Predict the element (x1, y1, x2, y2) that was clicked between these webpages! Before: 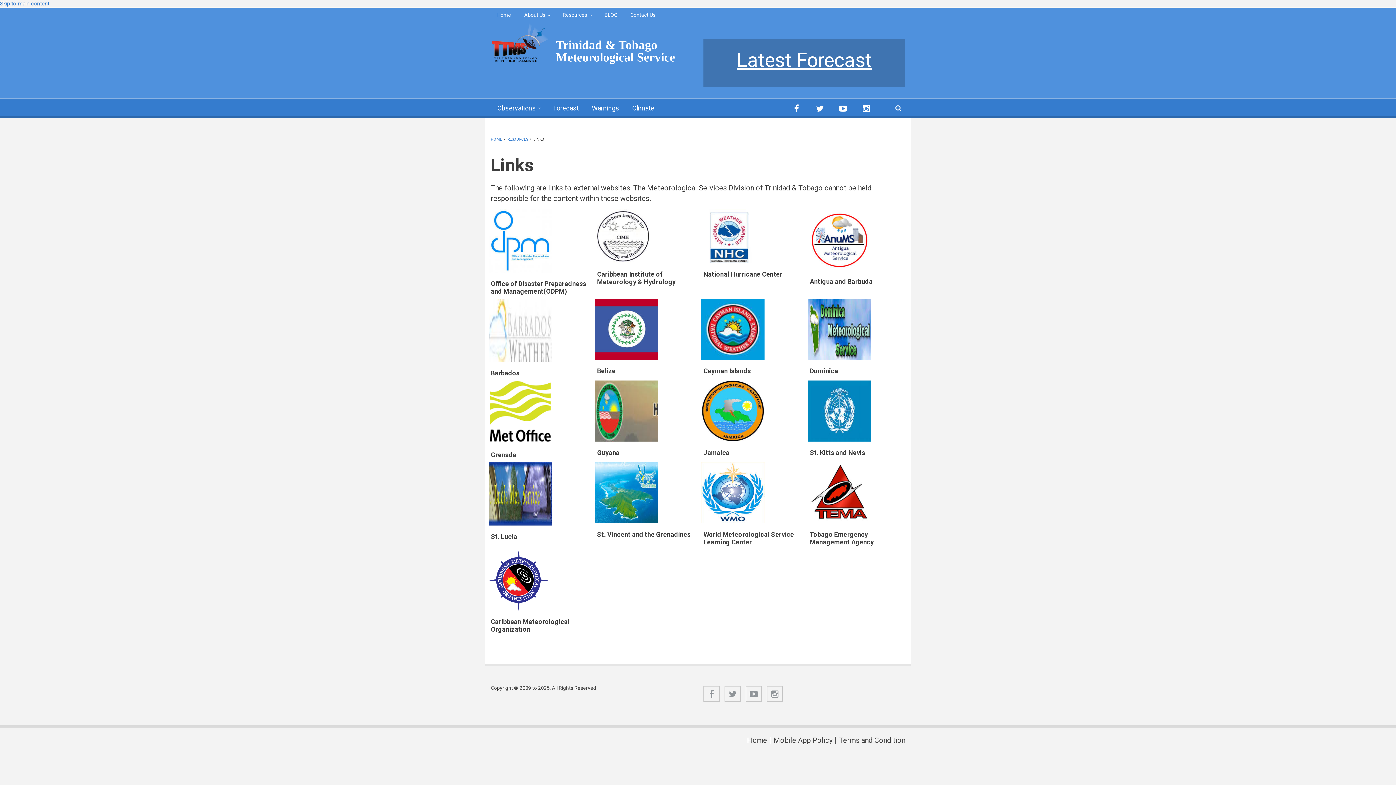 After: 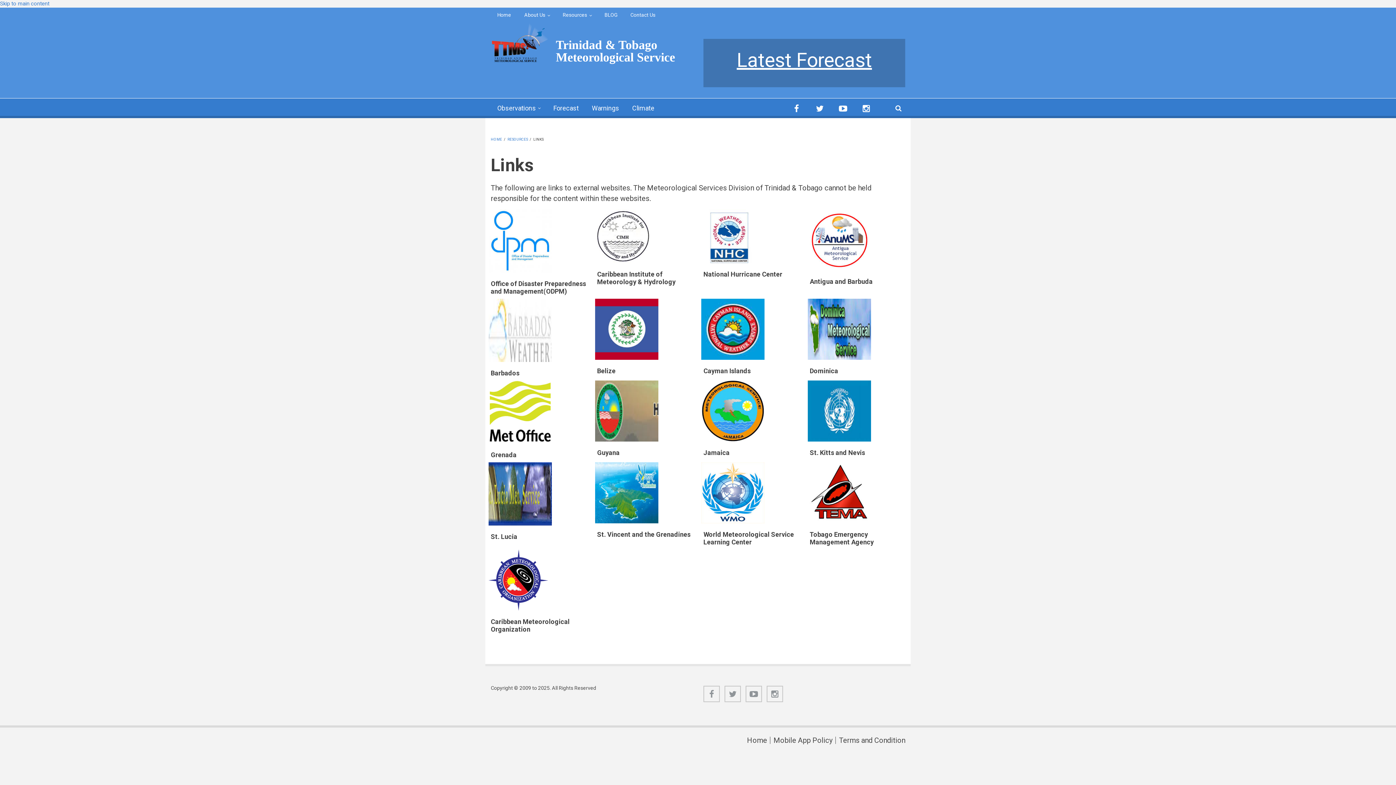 Action: bbox: (597, 209, 692, 263)